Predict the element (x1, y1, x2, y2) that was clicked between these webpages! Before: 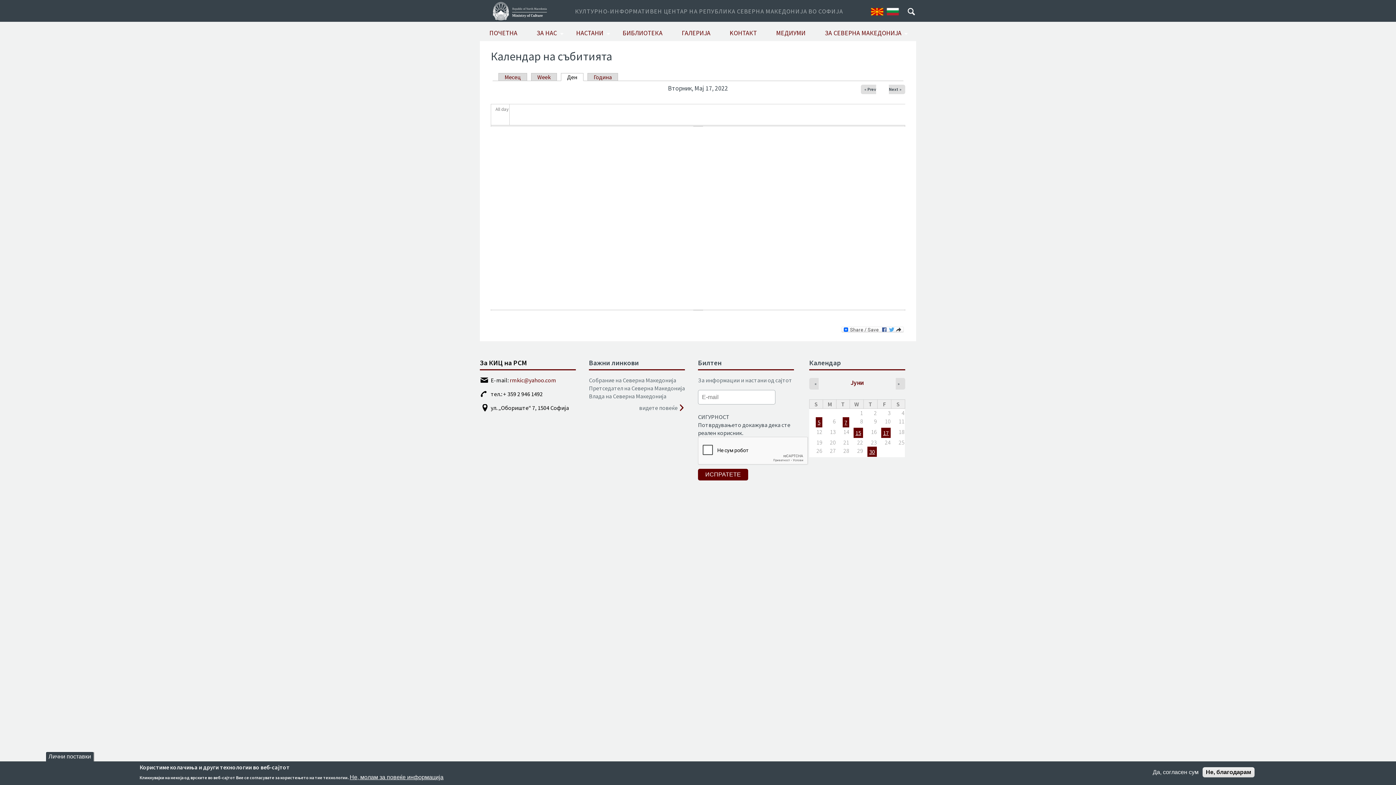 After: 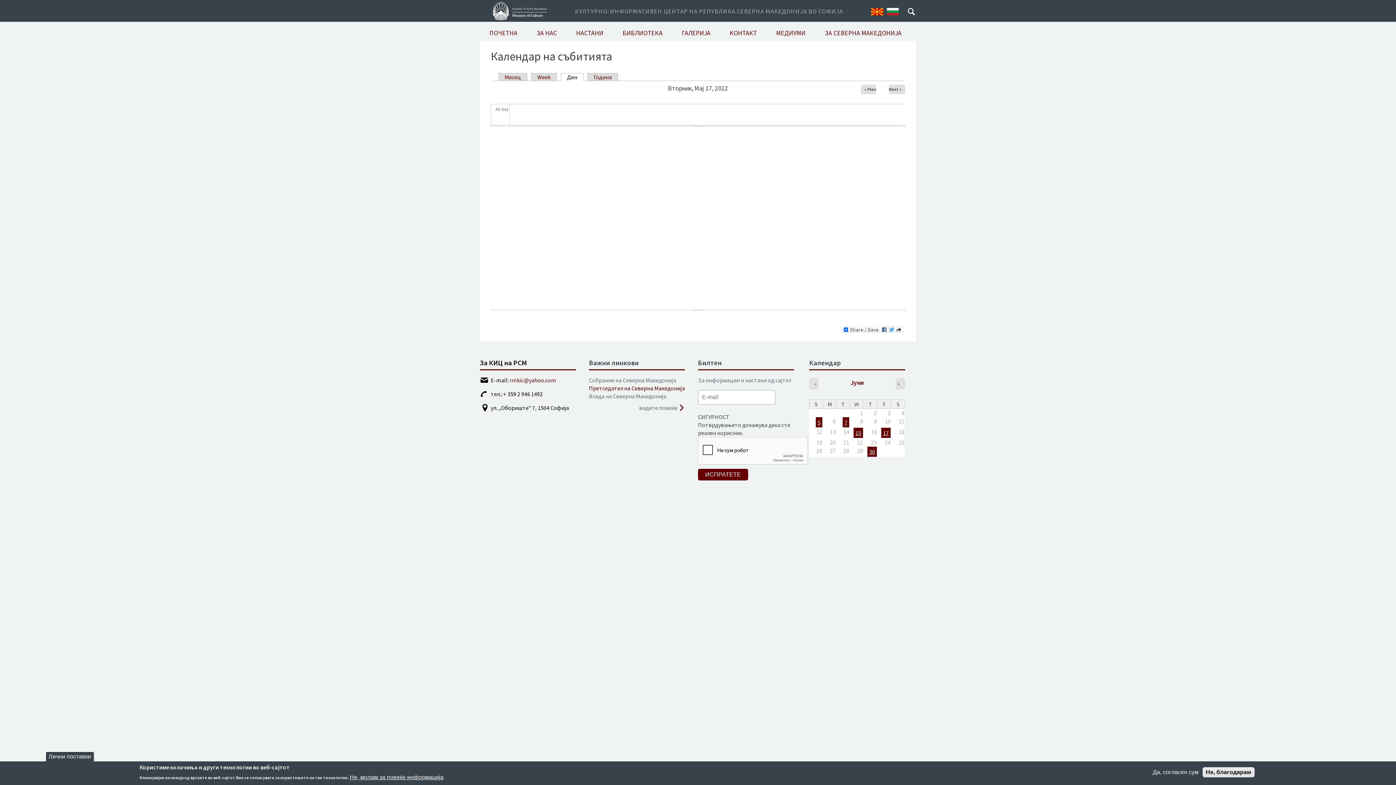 Action: label: Претседател на Северна Македонија bbox: (589, 384, 685, 392)